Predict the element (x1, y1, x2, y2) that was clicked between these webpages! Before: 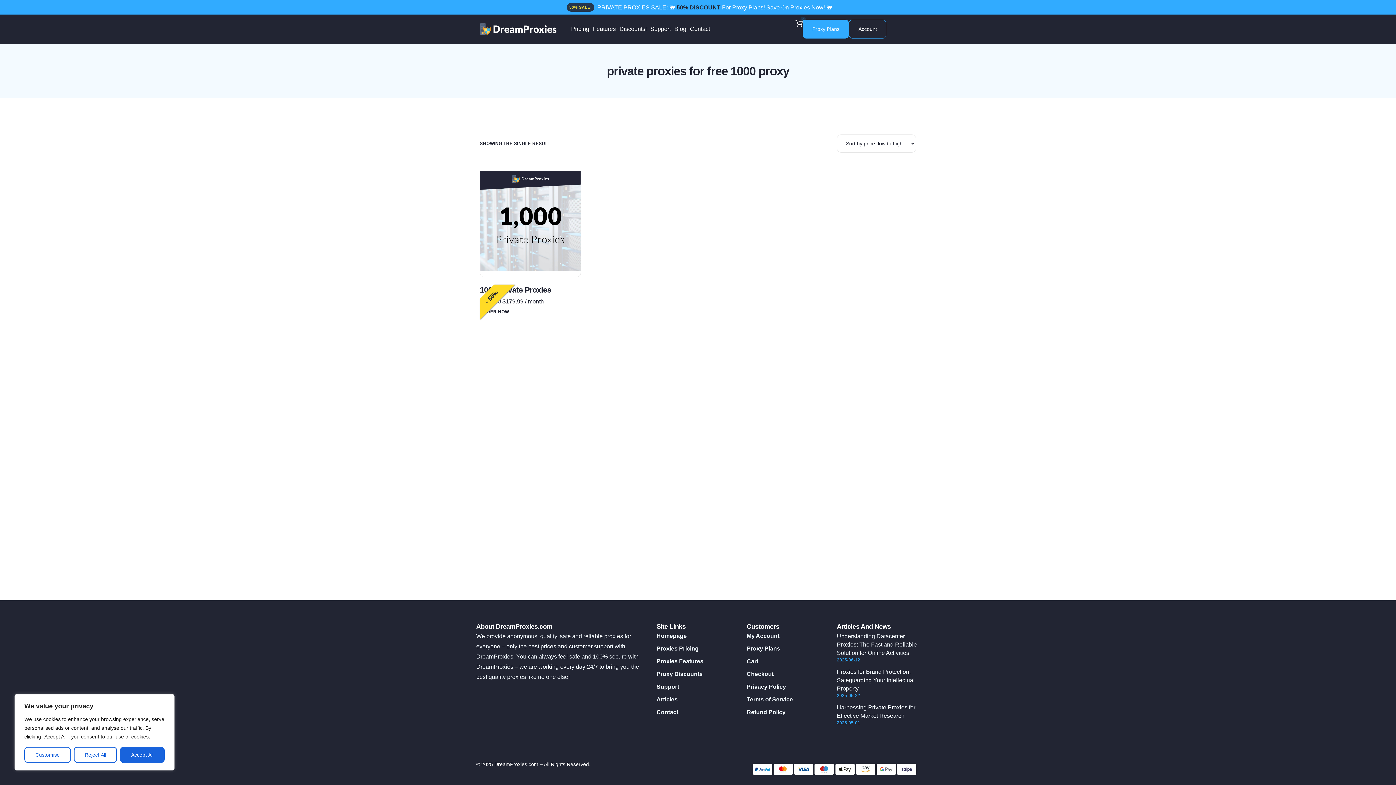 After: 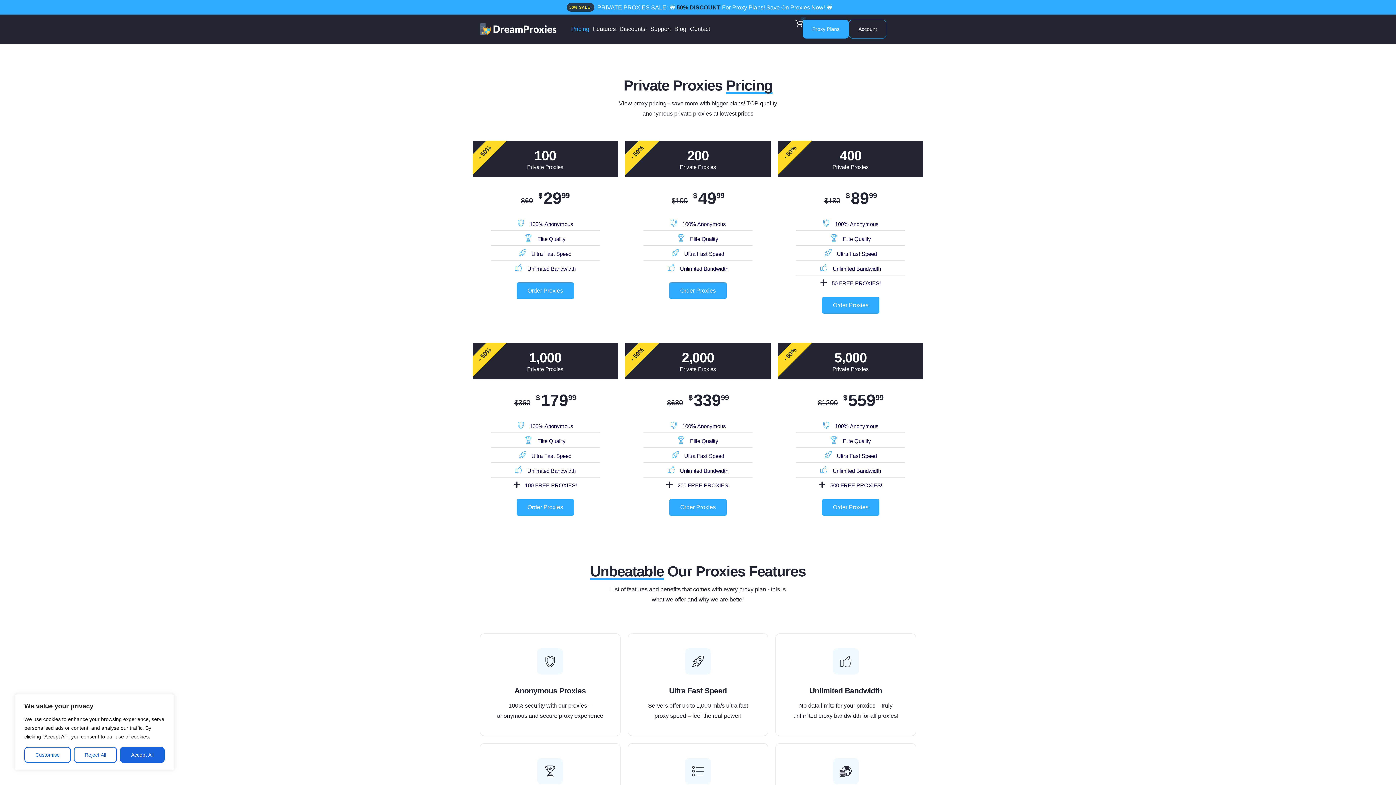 Action: bbox: (803, 19, 849, 38) label: Proxy Plans